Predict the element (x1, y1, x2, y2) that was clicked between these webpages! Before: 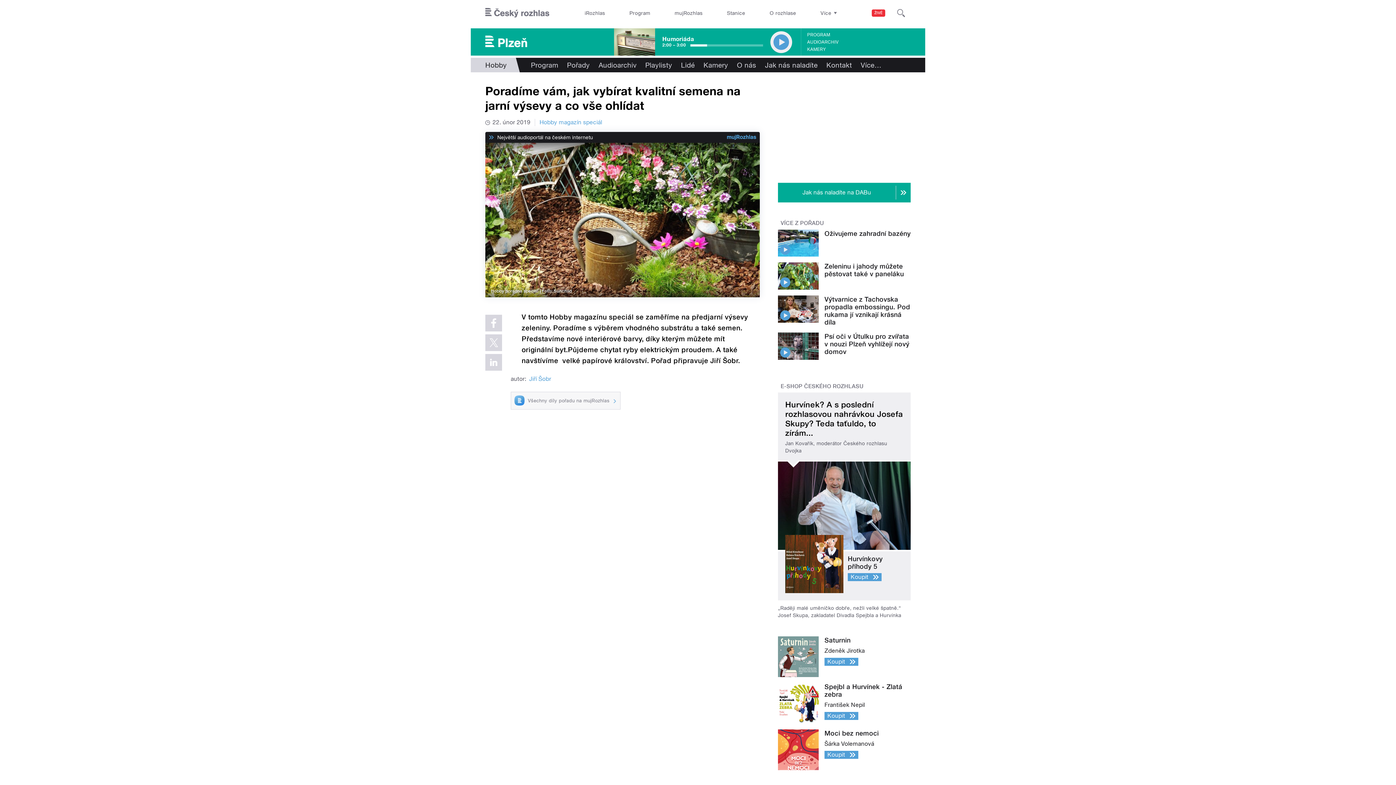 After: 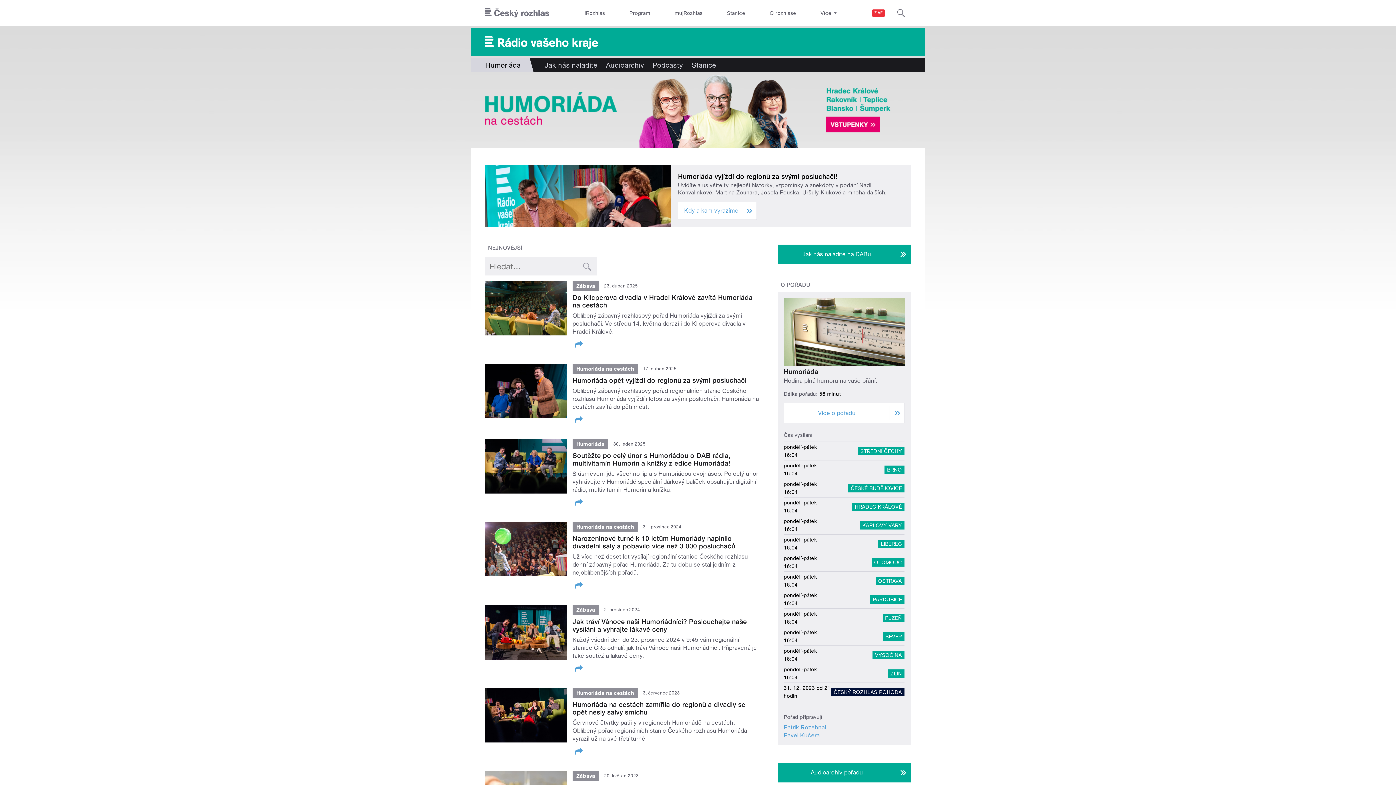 Action: bbox: (614, 28, 655, 55)